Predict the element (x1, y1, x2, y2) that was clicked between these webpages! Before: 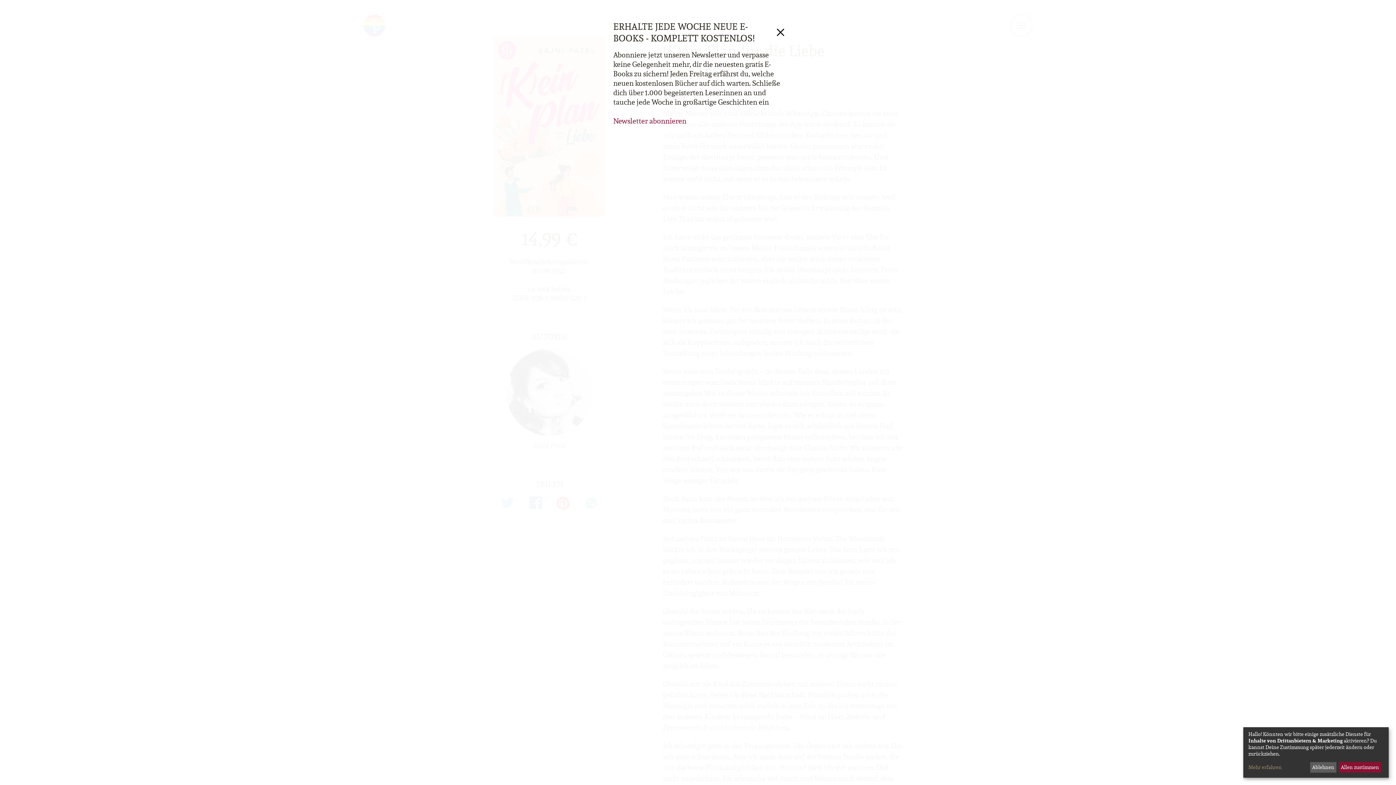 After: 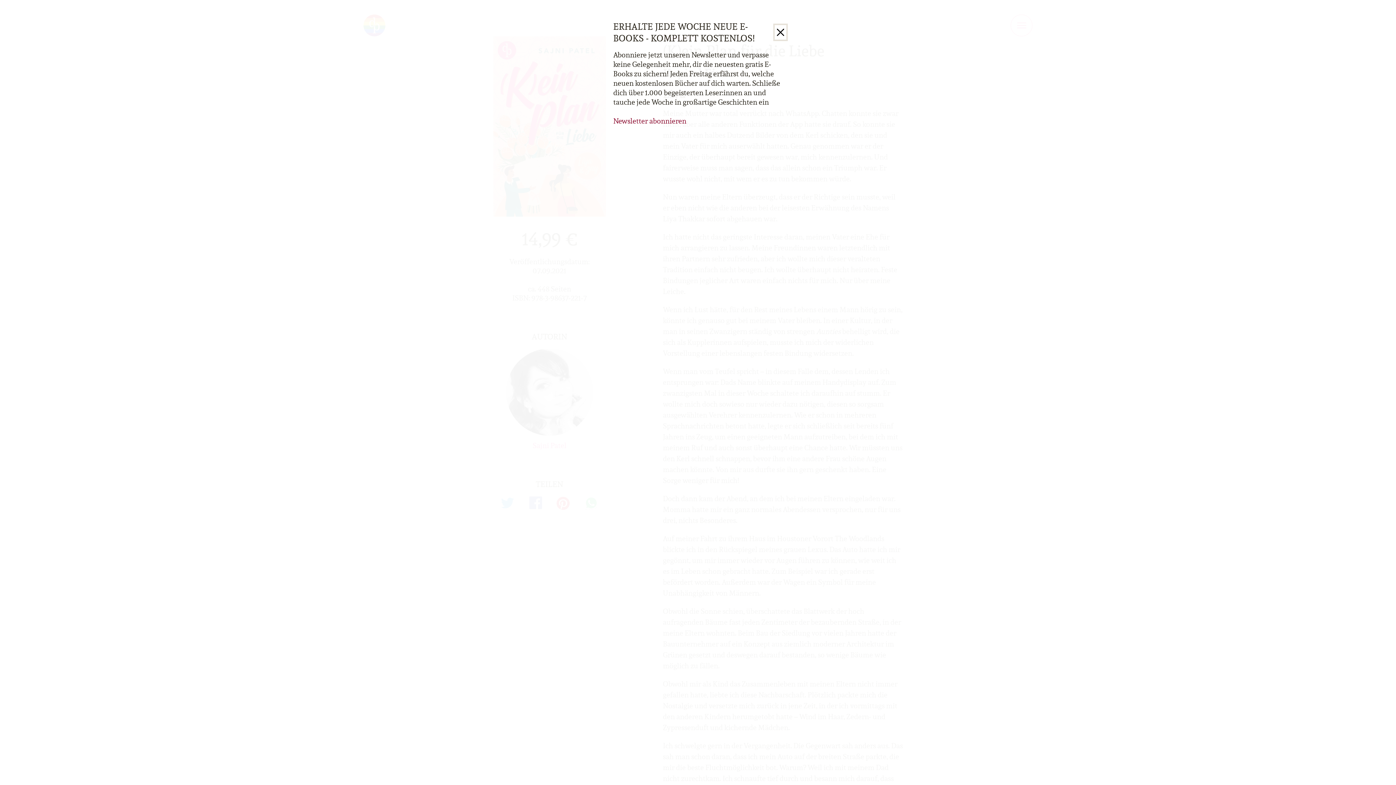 Action: bbox: (1339, 762, 1381, 773) label: Allen zustimmen